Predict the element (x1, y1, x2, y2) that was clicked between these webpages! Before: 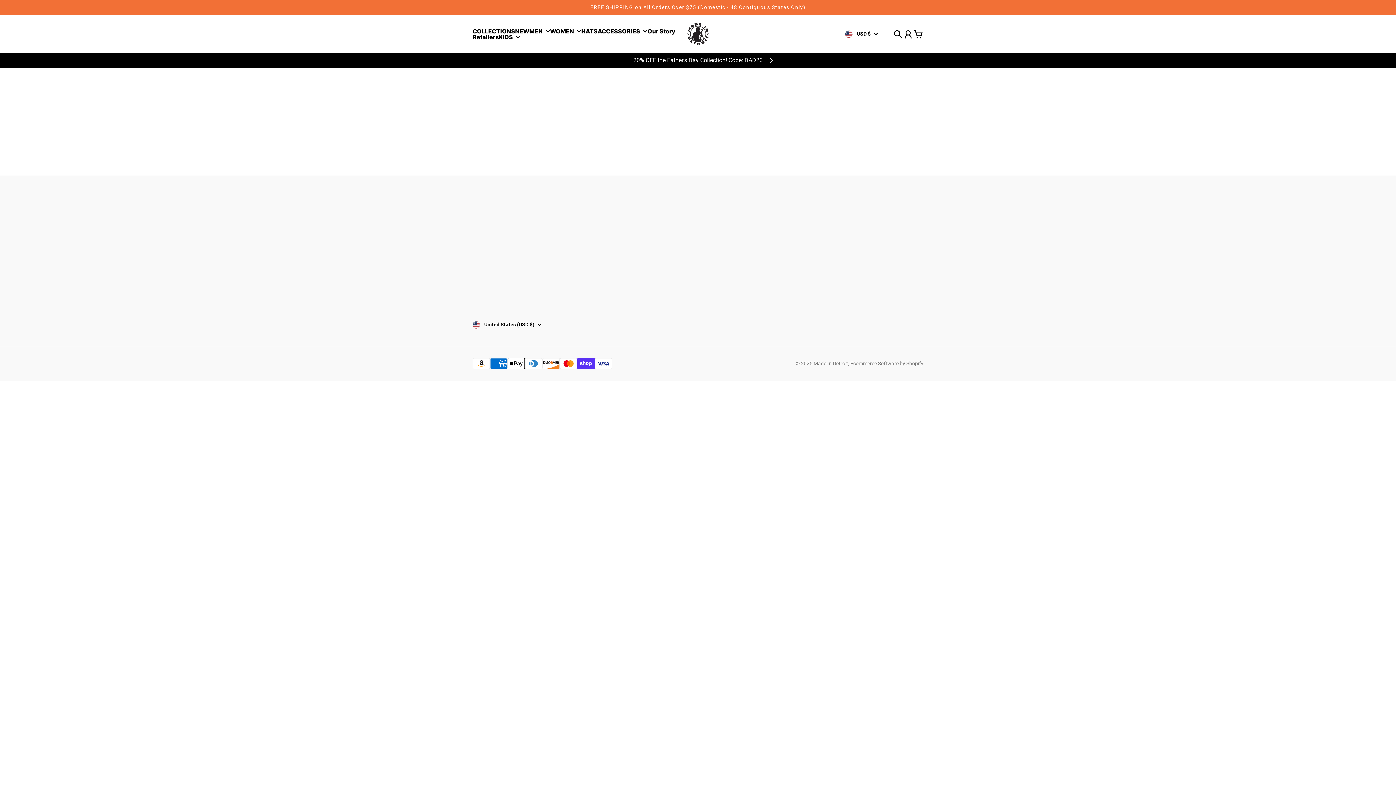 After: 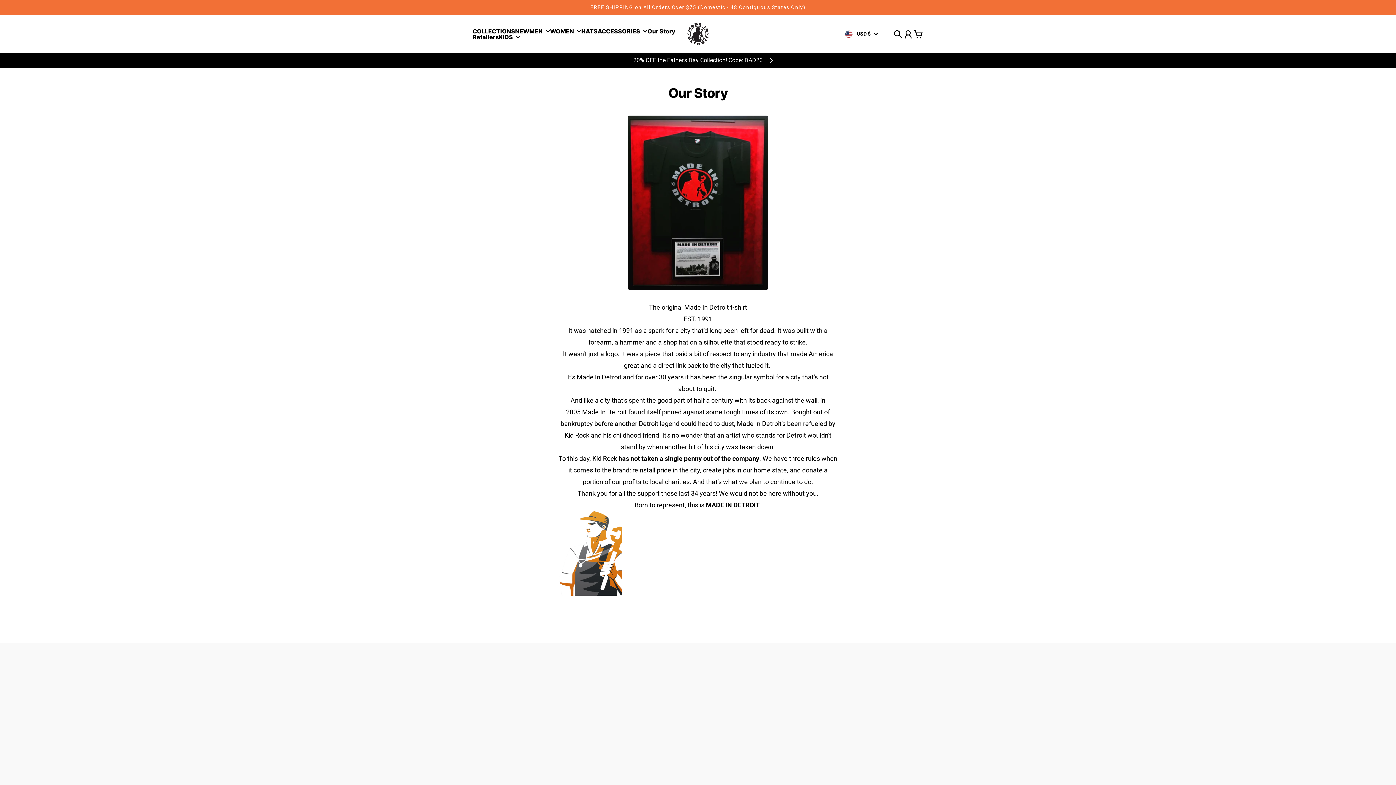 Action: label: Our Story bbox: (647, 28, 675, 34)